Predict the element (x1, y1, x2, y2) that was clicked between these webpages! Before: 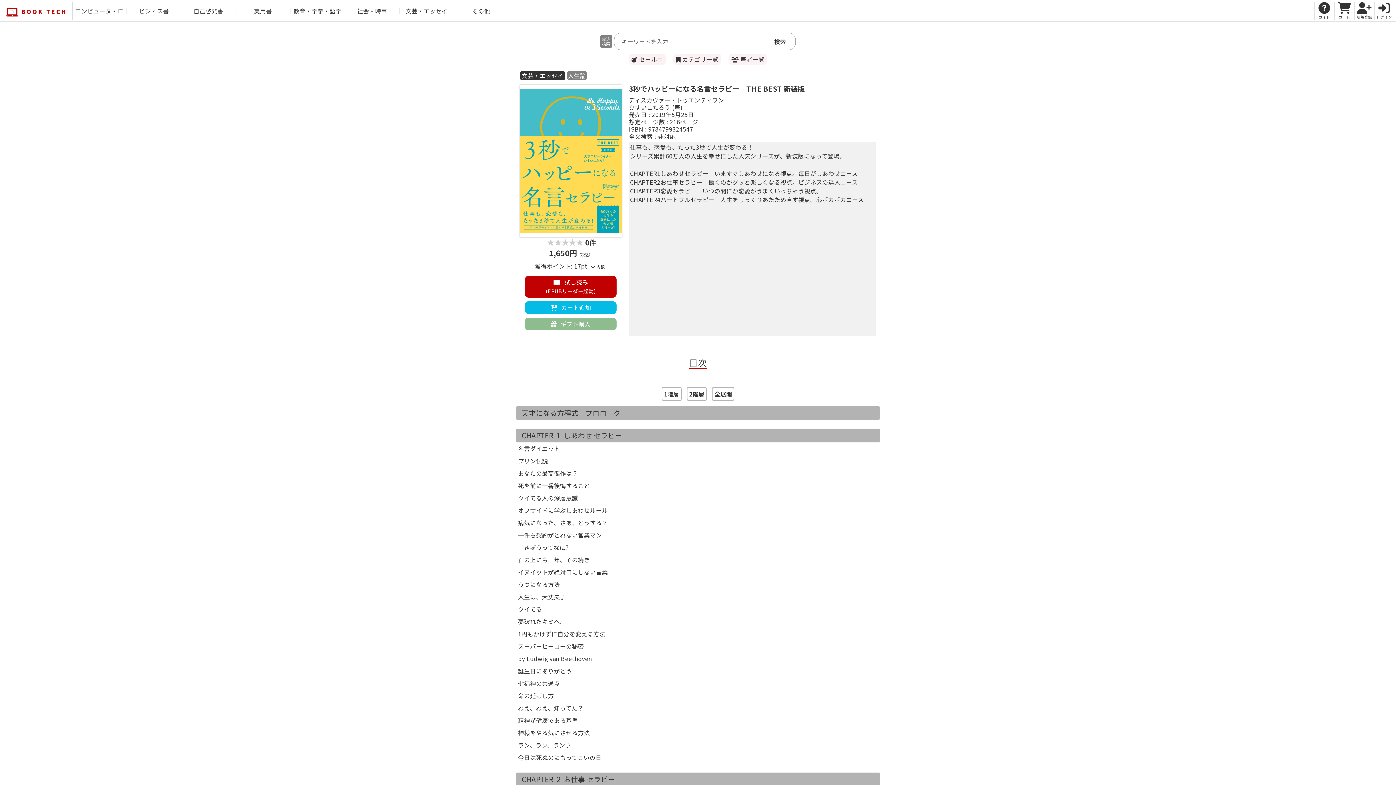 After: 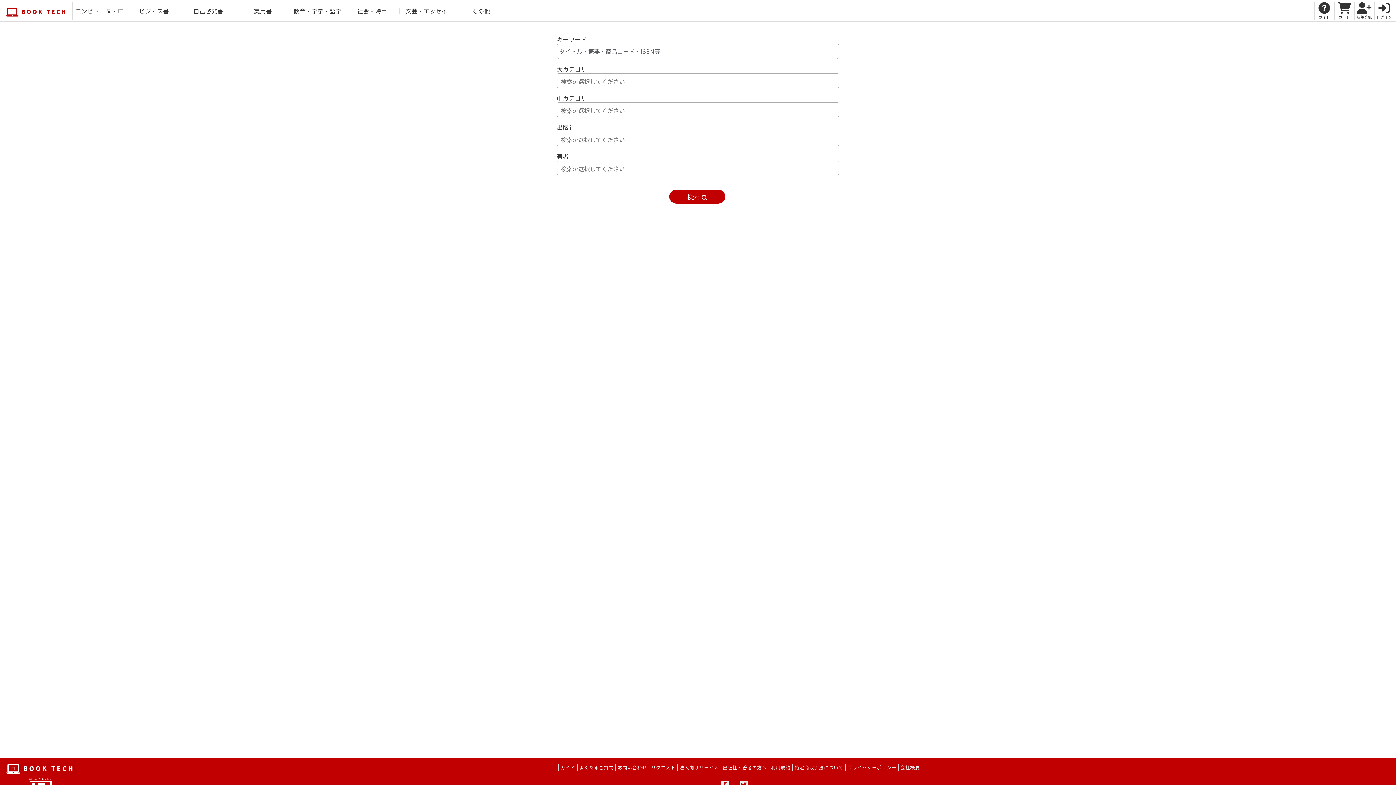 Action: bbox: (602, 36, 610, 46) label: 絞込
検索